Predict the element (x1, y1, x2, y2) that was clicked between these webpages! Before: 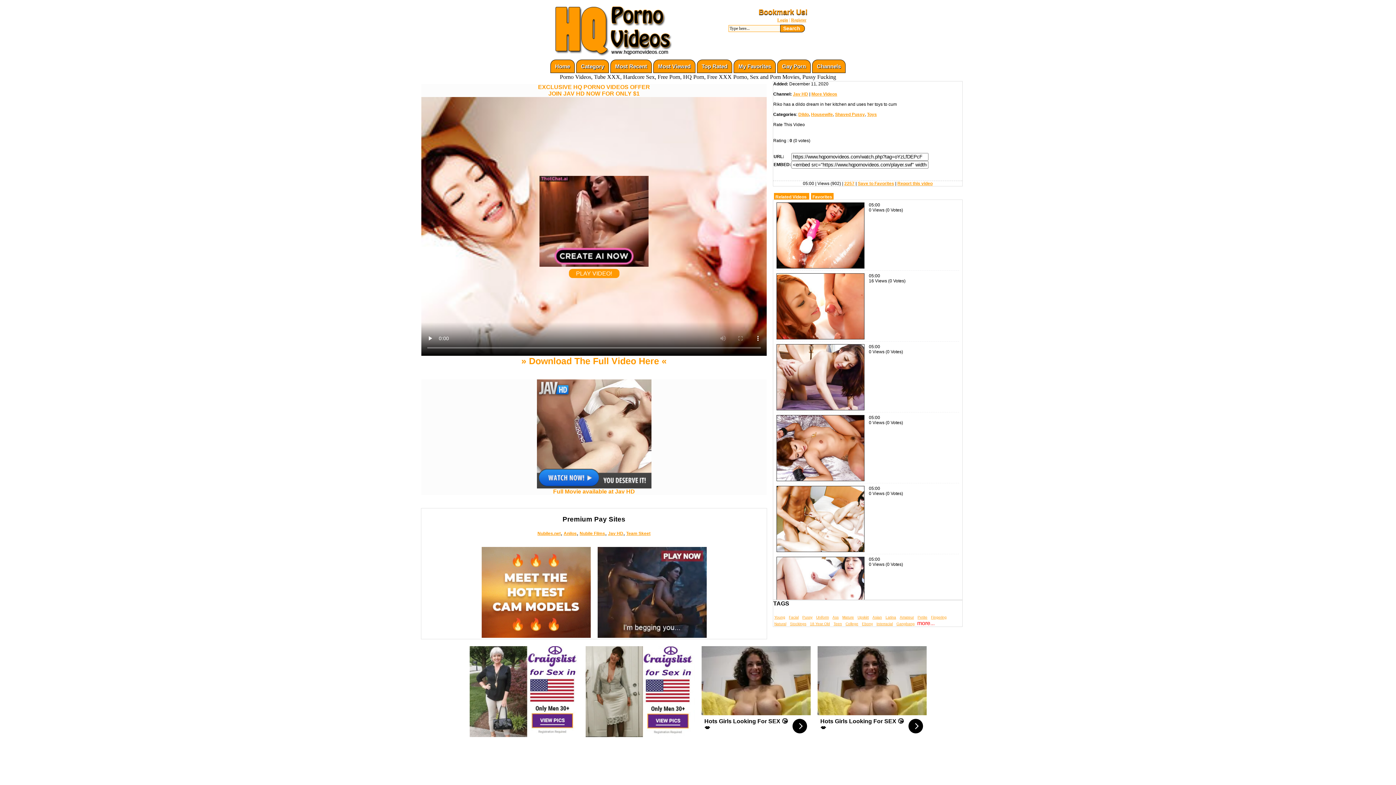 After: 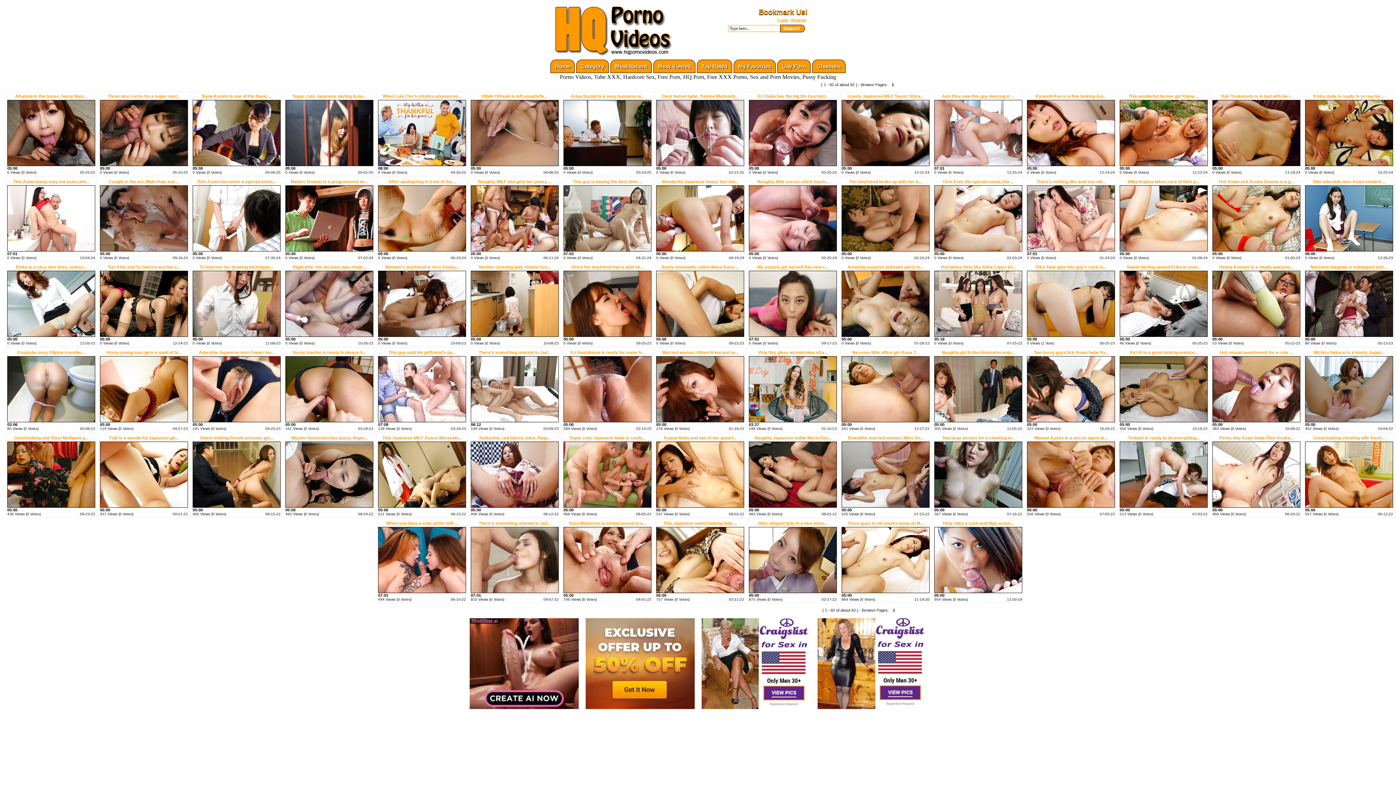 Action: label: Asian bbox: (871, 614, 883, 620)